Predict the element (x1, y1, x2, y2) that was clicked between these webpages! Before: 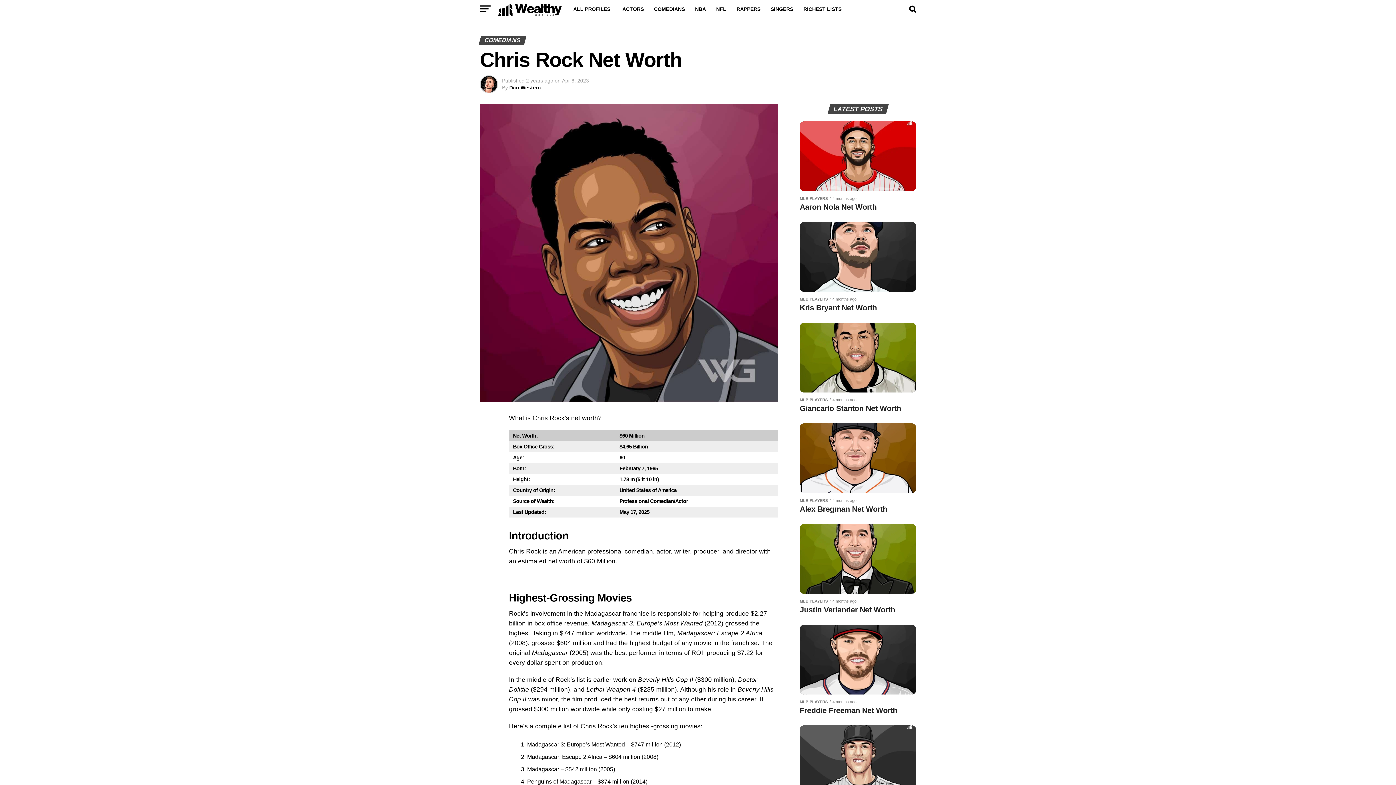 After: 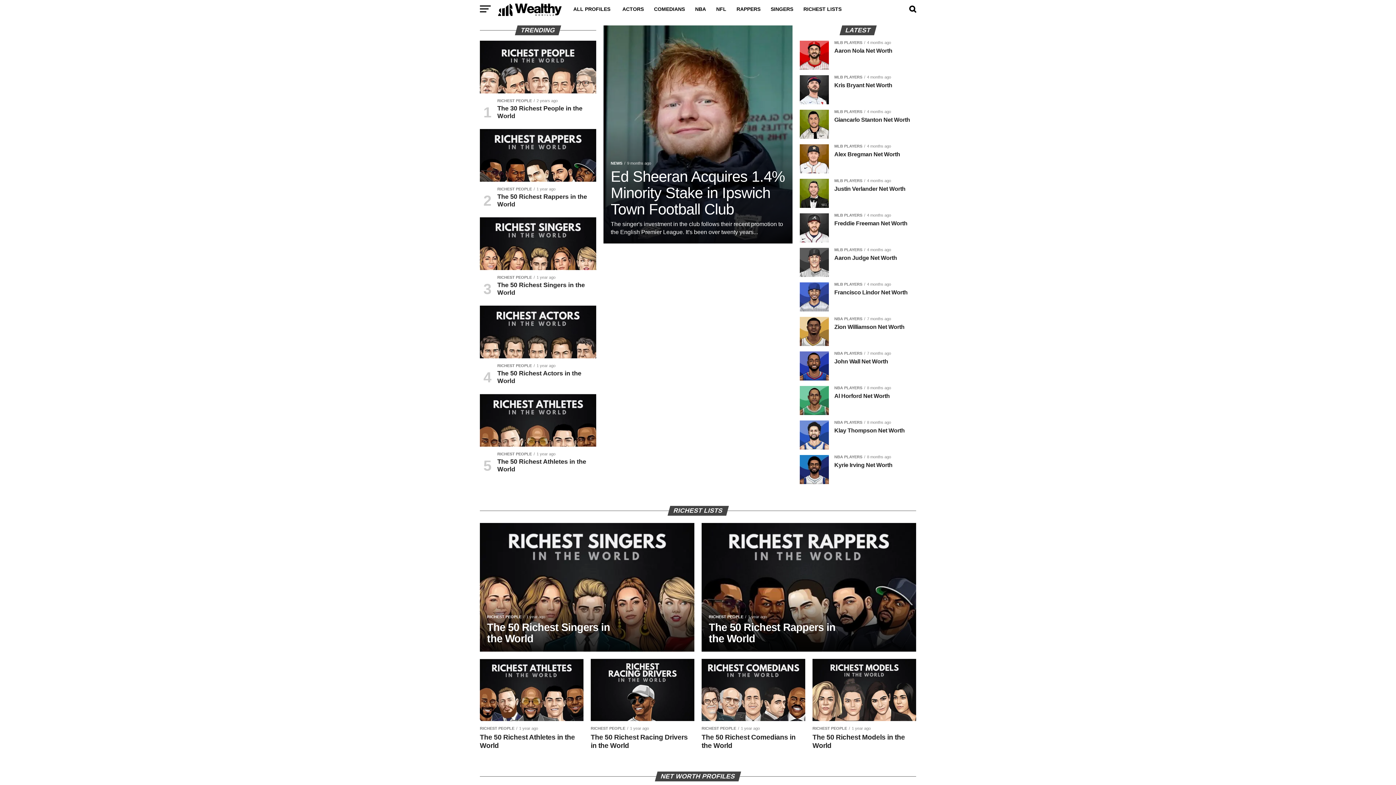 Action: bbox: (498, 11, 561, 17)